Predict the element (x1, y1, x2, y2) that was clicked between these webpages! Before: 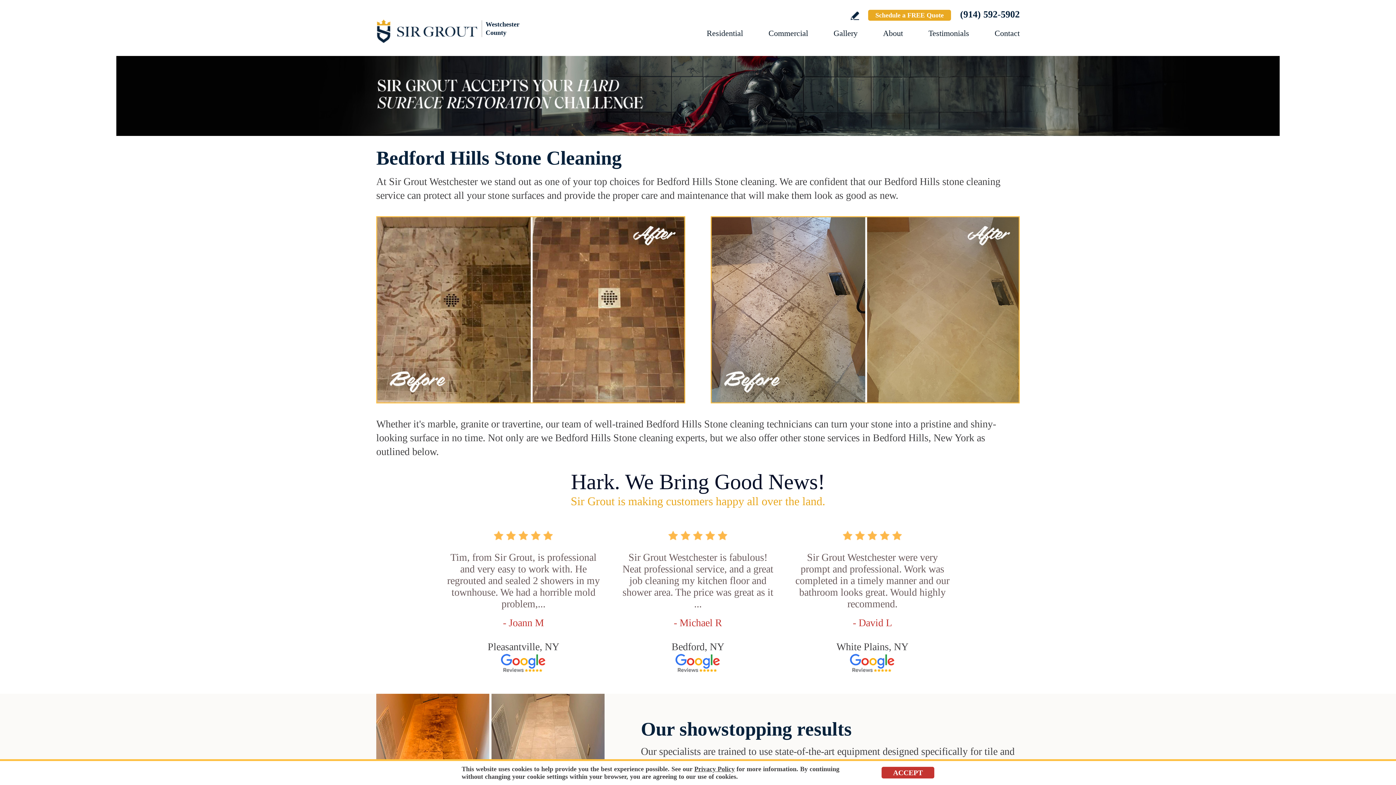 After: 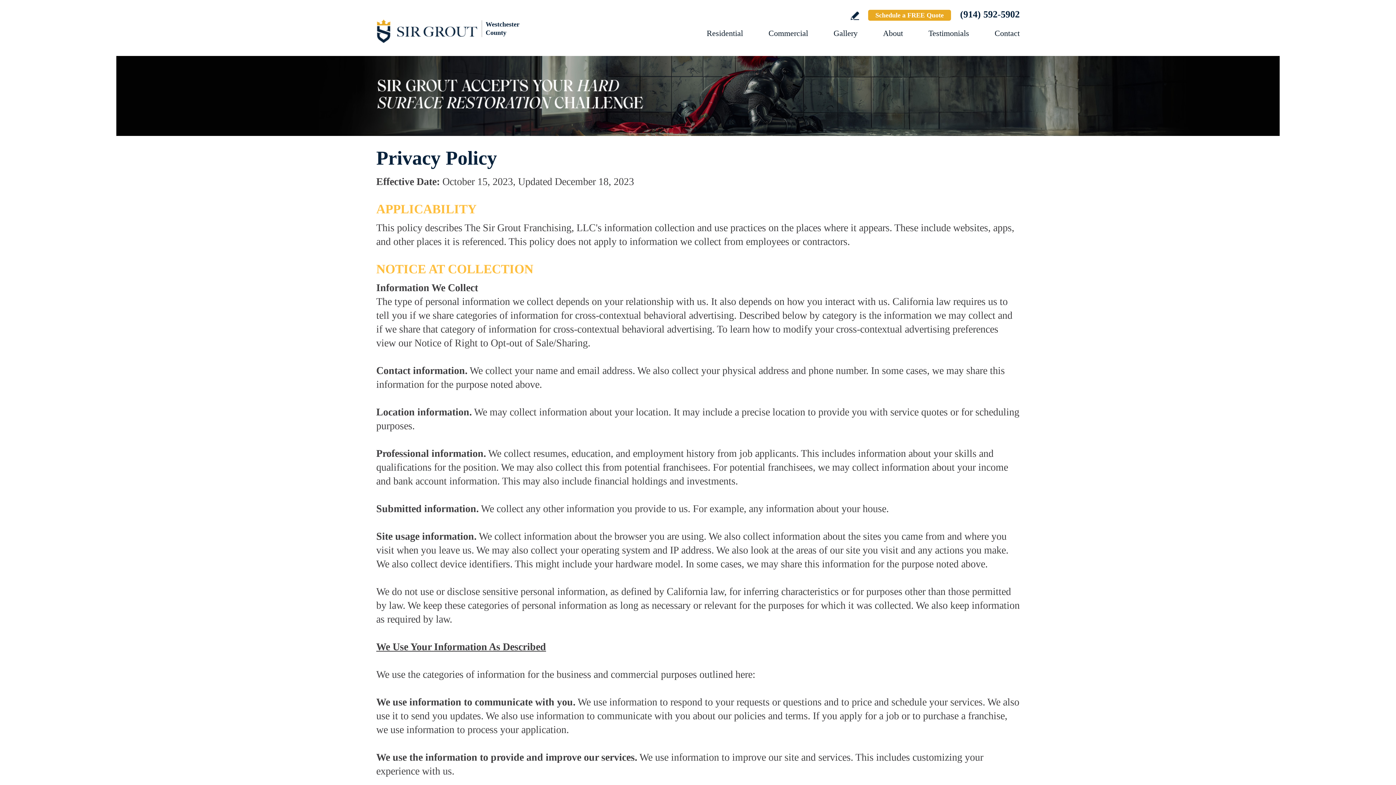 Action: label: Go to Privacy Policy bbox: (694, 765, 734, 773)